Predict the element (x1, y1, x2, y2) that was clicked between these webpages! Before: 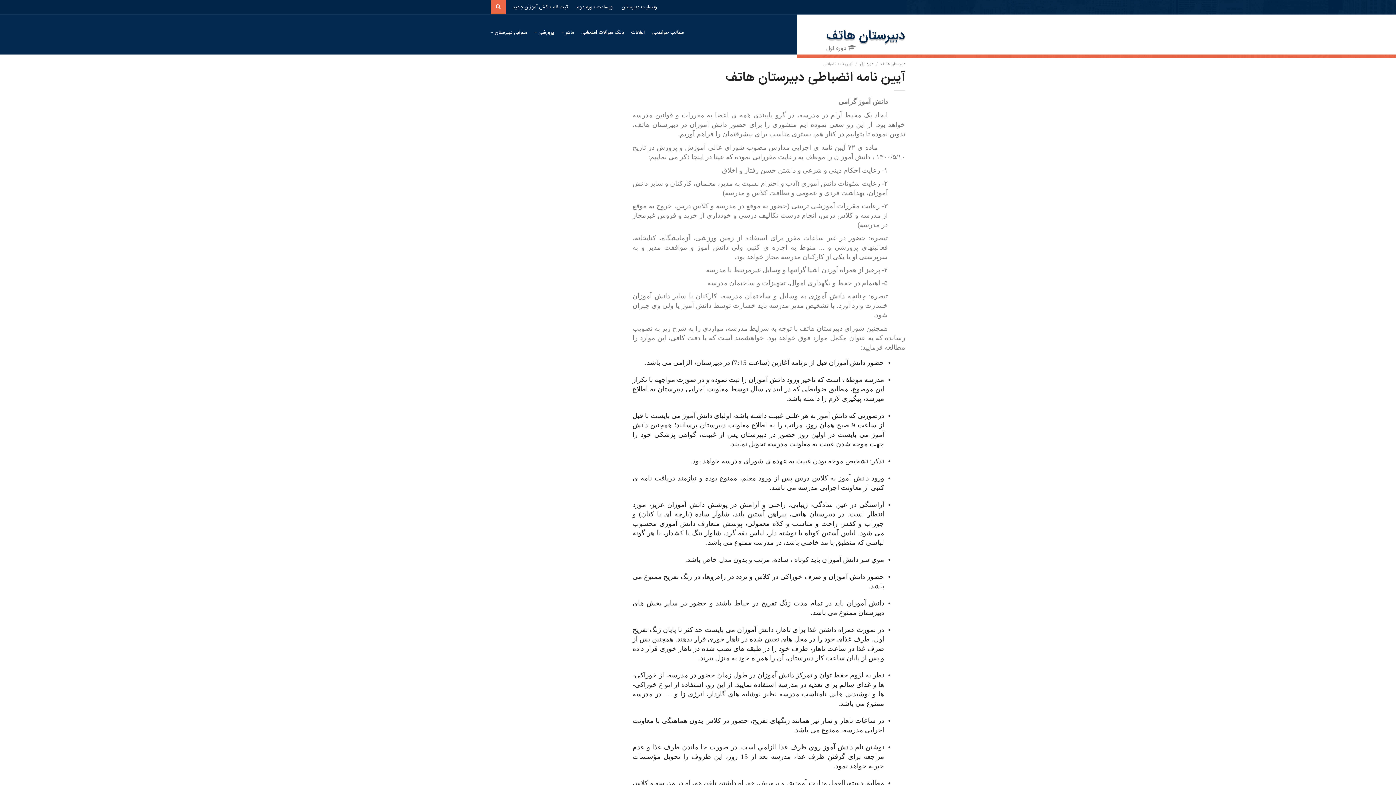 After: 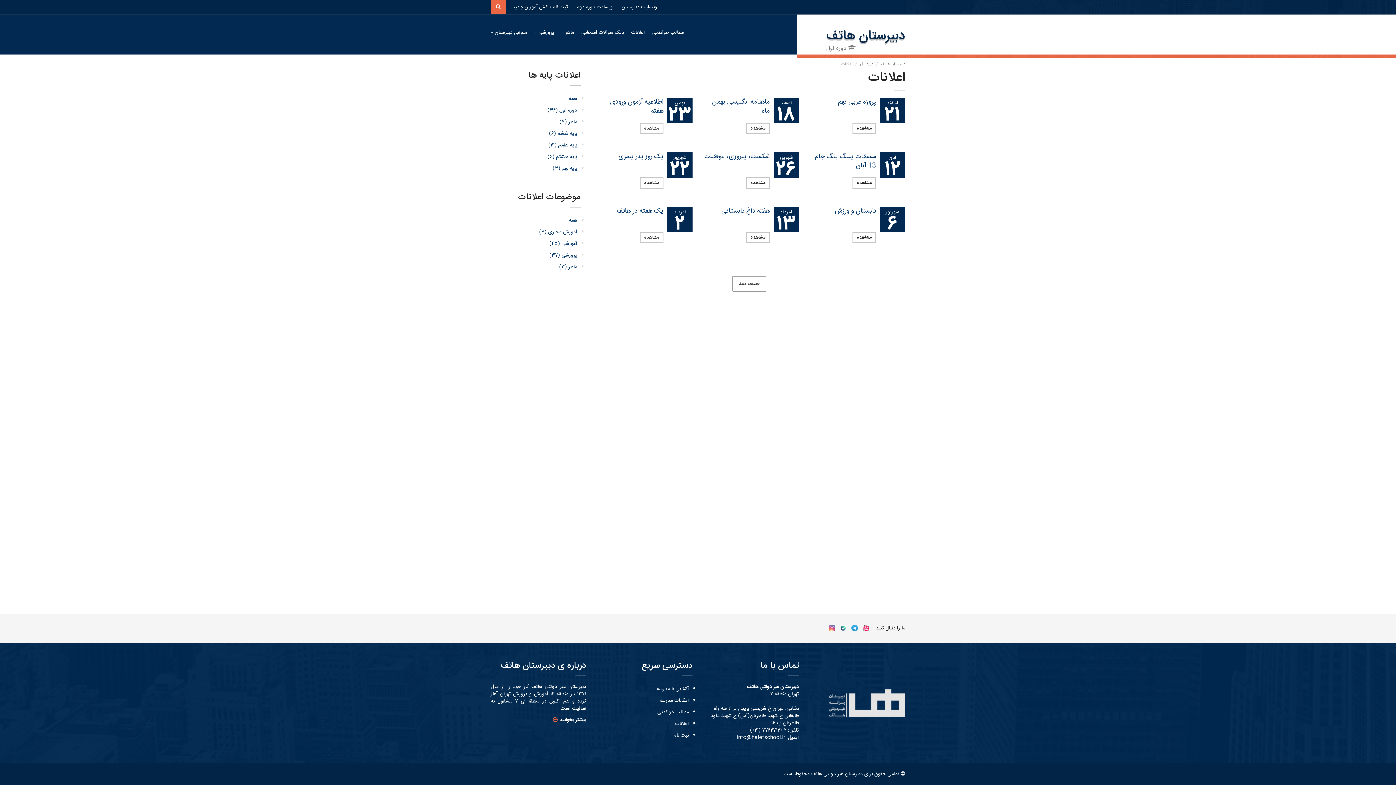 Action: label: اعلانات bbox: (631, 25, 652, 40)